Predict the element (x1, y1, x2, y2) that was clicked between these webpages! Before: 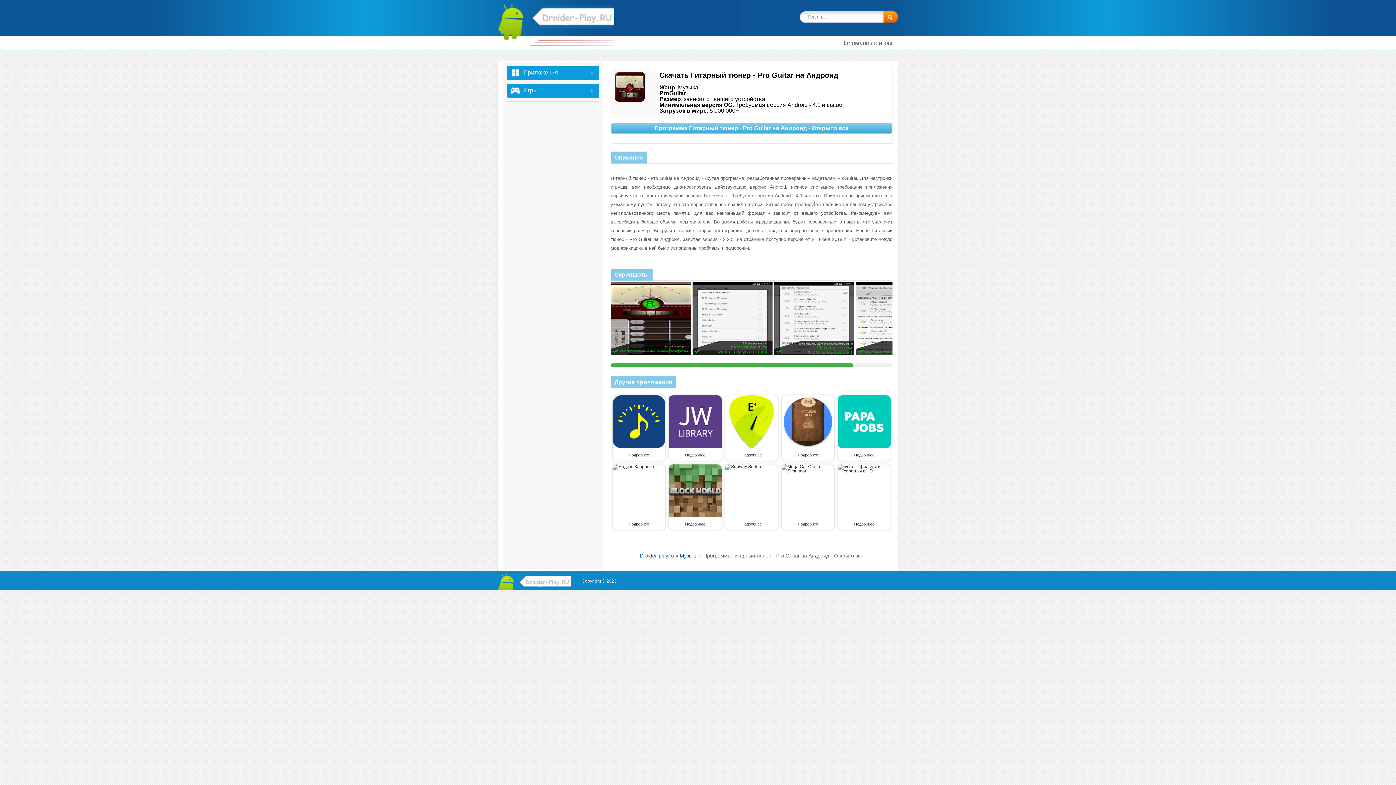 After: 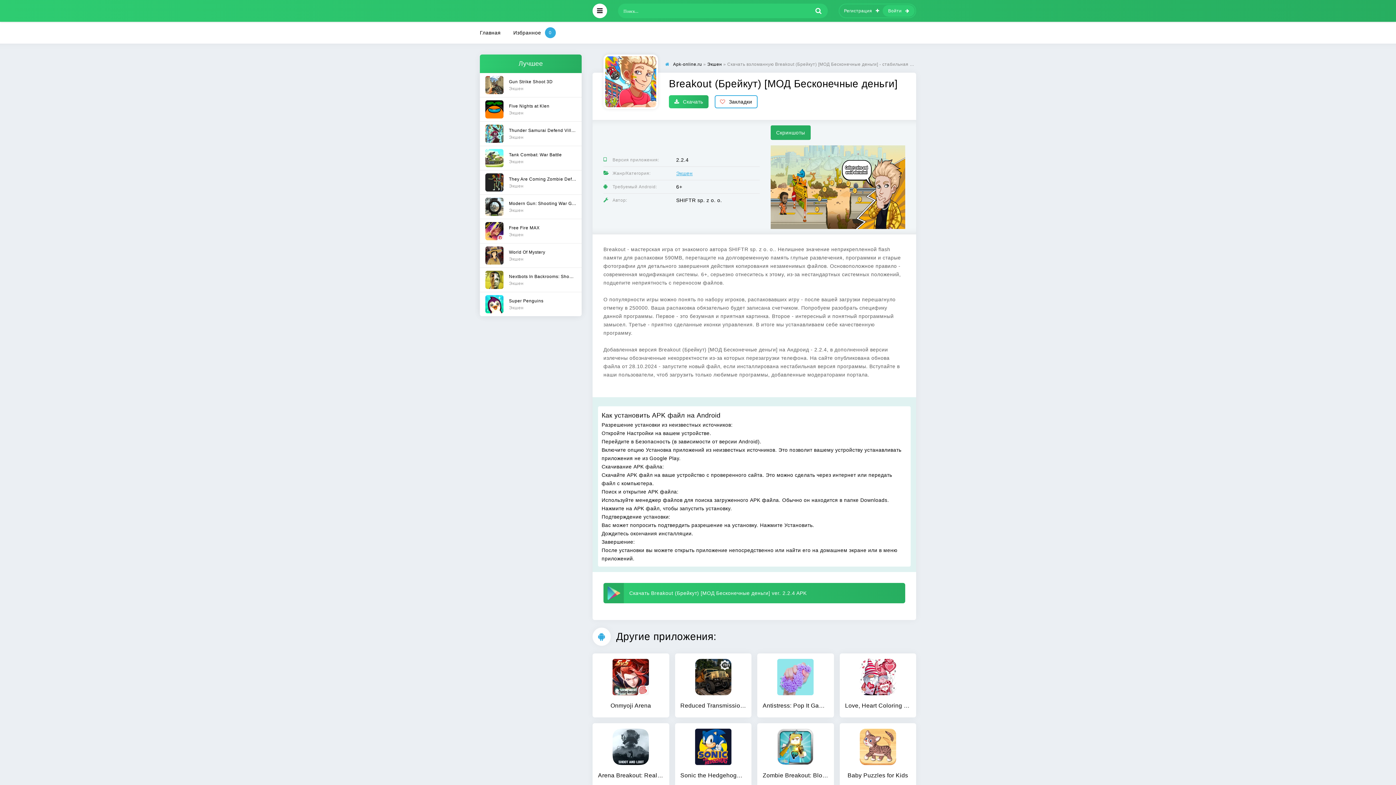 Action: bbox: (725, 464, 762, 469)